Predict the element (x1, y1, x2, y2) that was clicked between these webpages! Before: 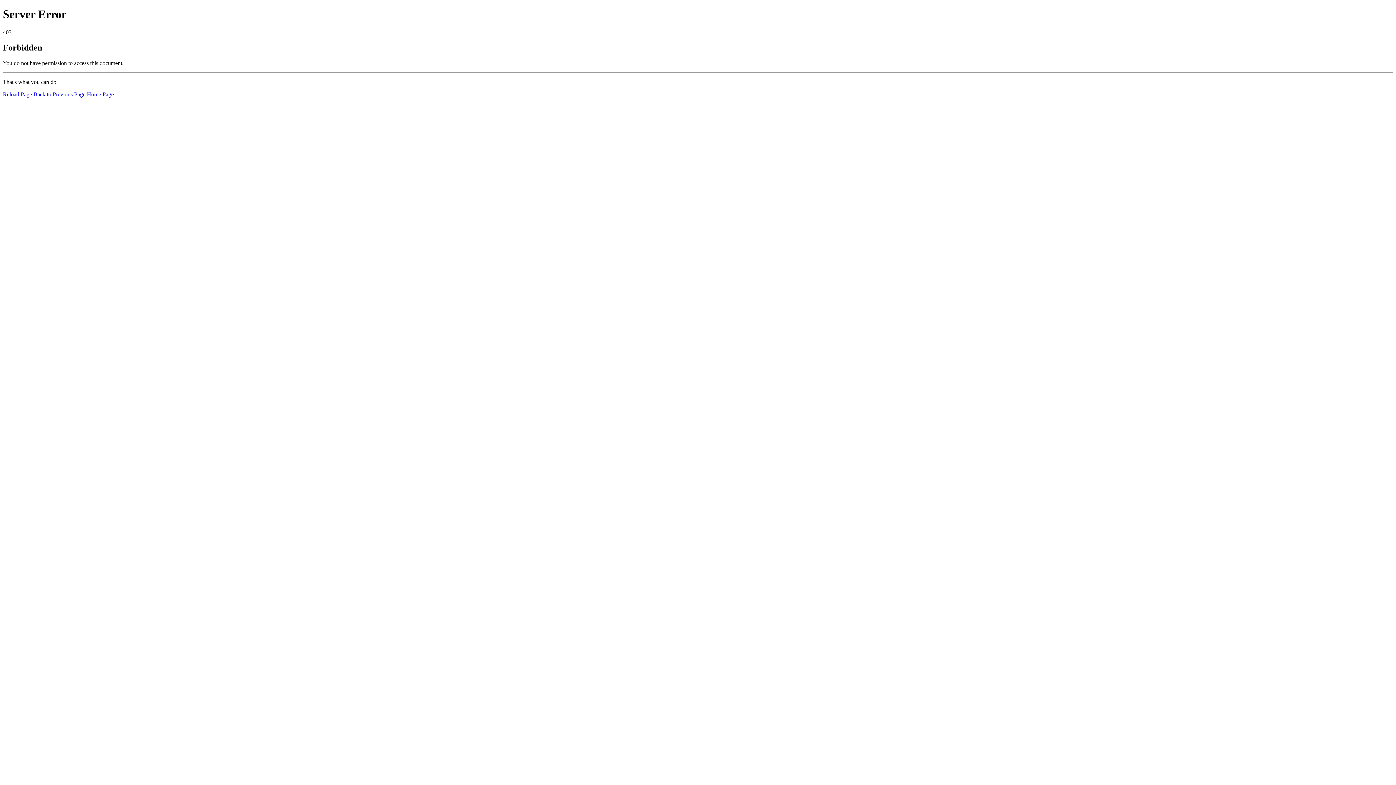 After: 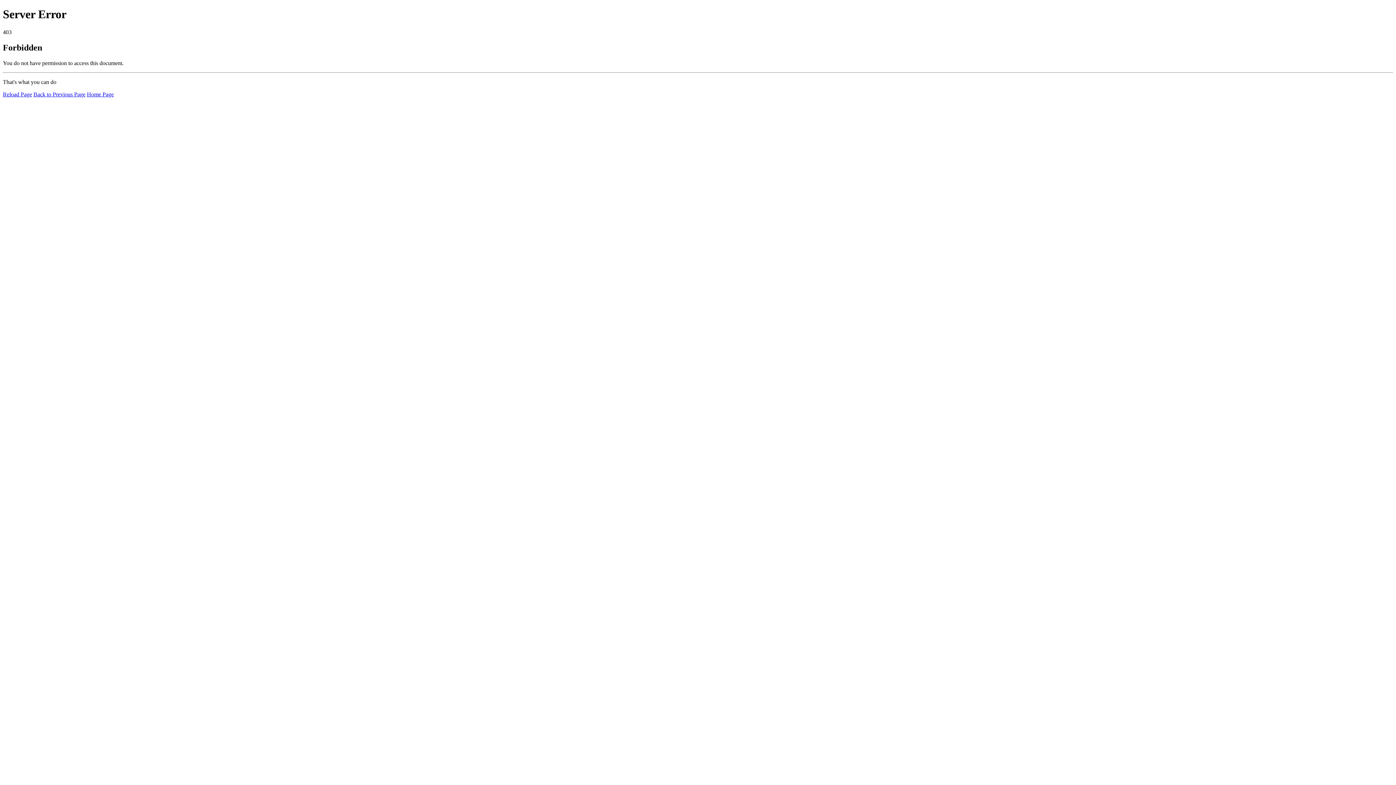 Action: bbox: (86, 91, 113, 97) label: Home Page